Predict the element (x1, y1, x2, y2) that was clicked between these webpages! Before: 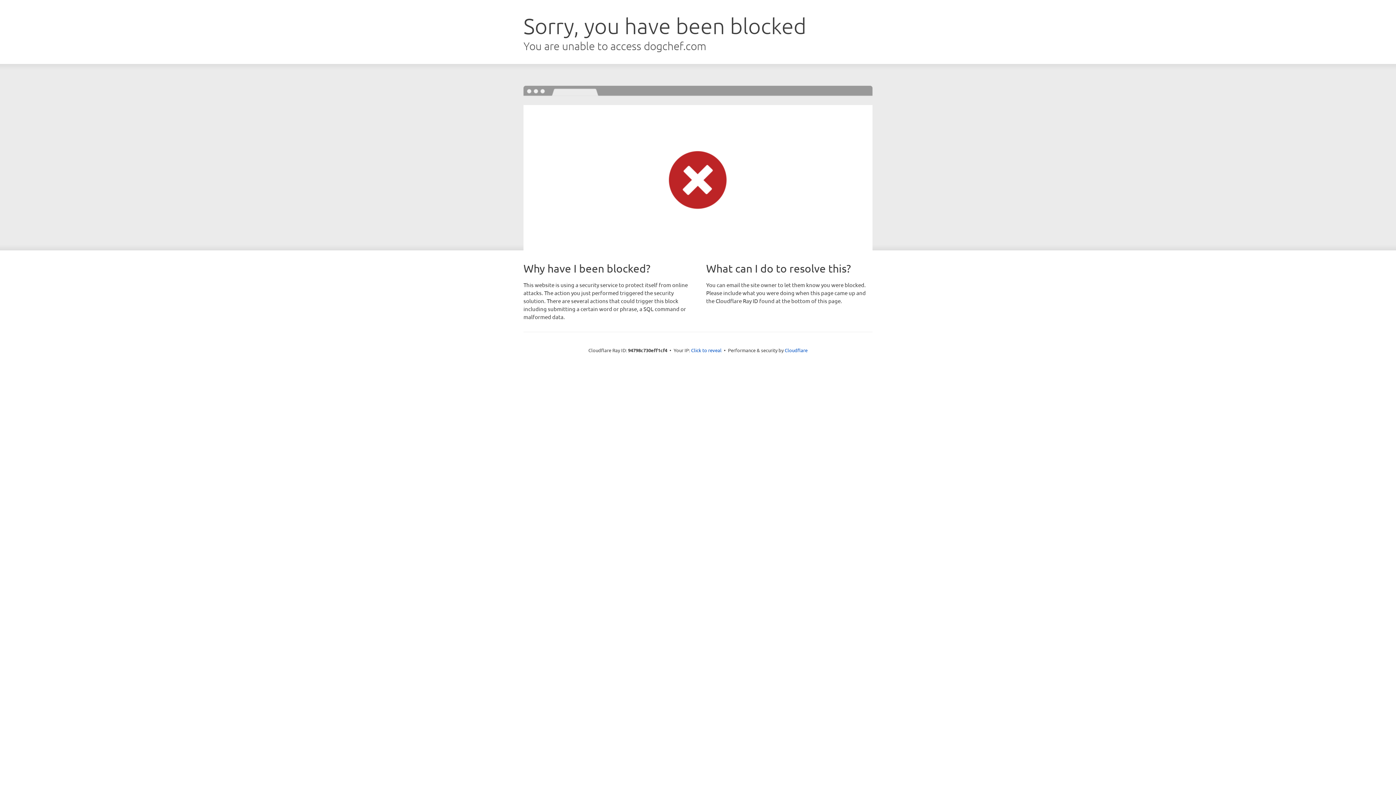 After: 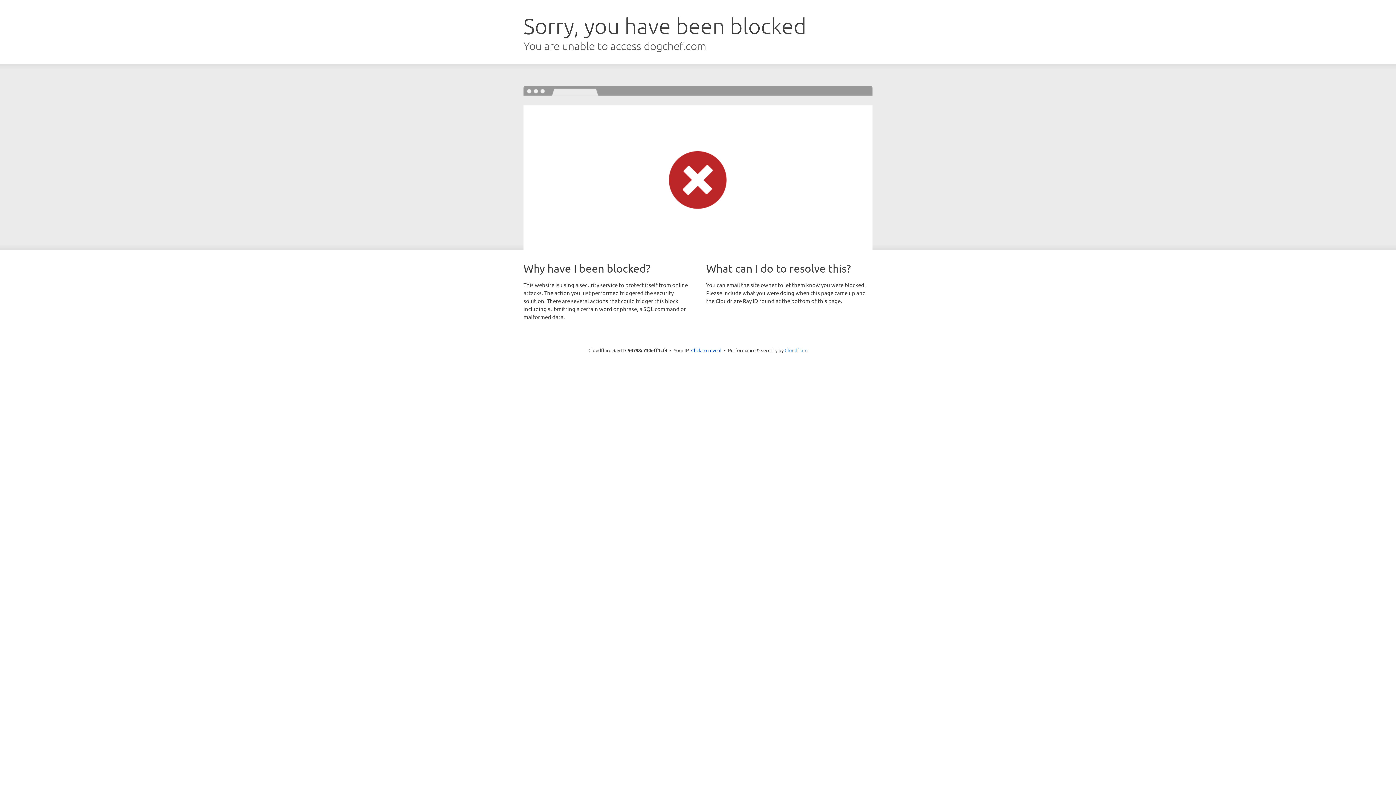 Action: label: Cloudflare bbox: (784, 347, 807, 353)